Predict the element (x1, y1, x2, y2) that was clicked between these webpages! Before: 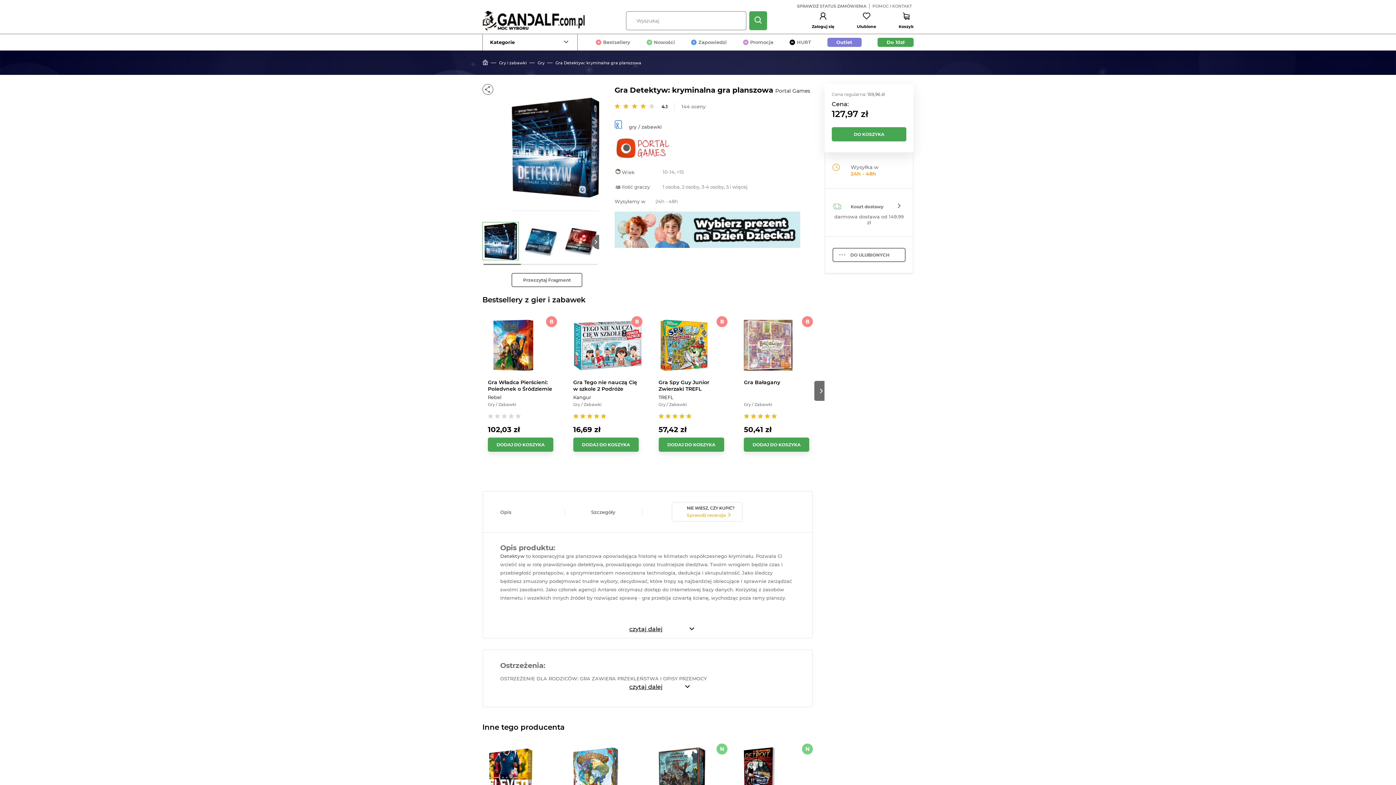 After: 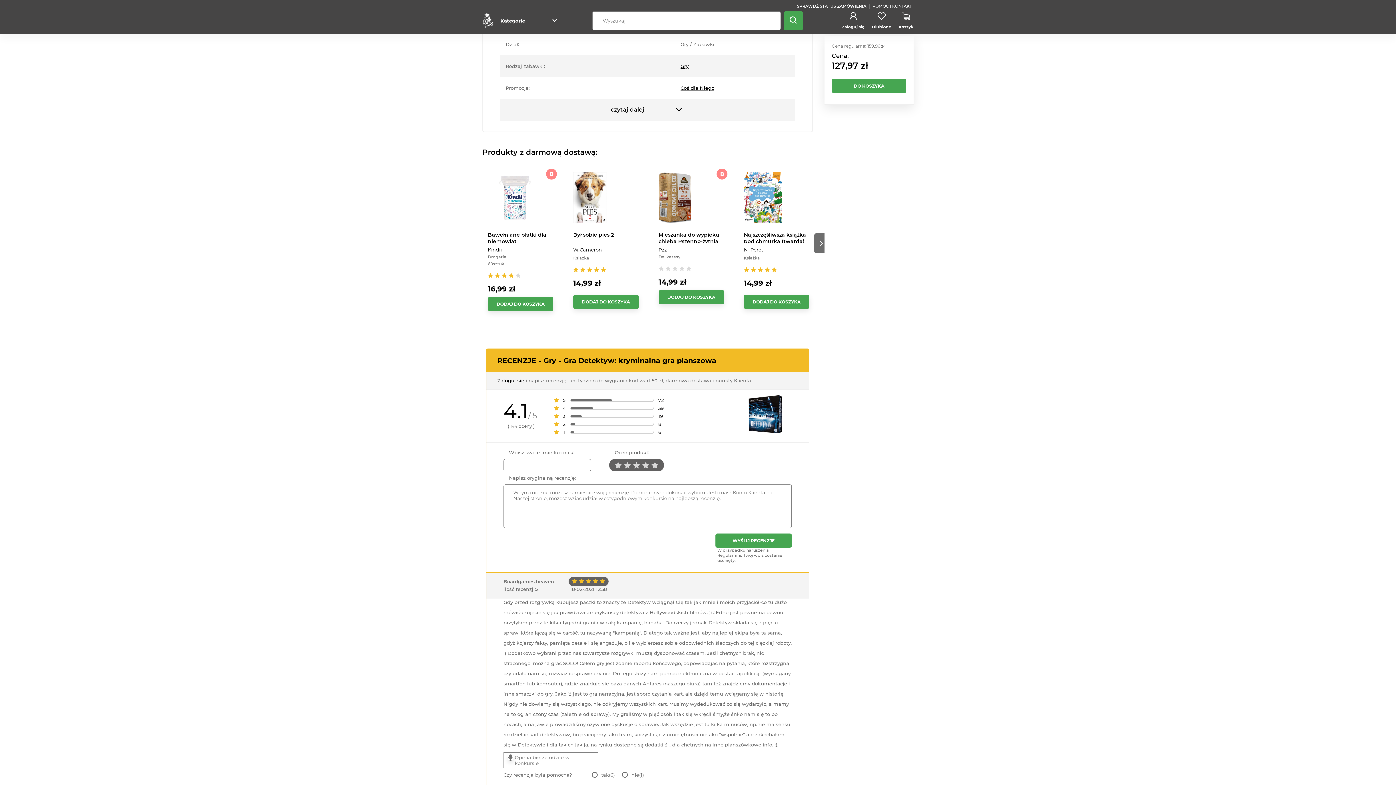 Action: bbox: (591, 509, 615, 515) label: Szczegóły